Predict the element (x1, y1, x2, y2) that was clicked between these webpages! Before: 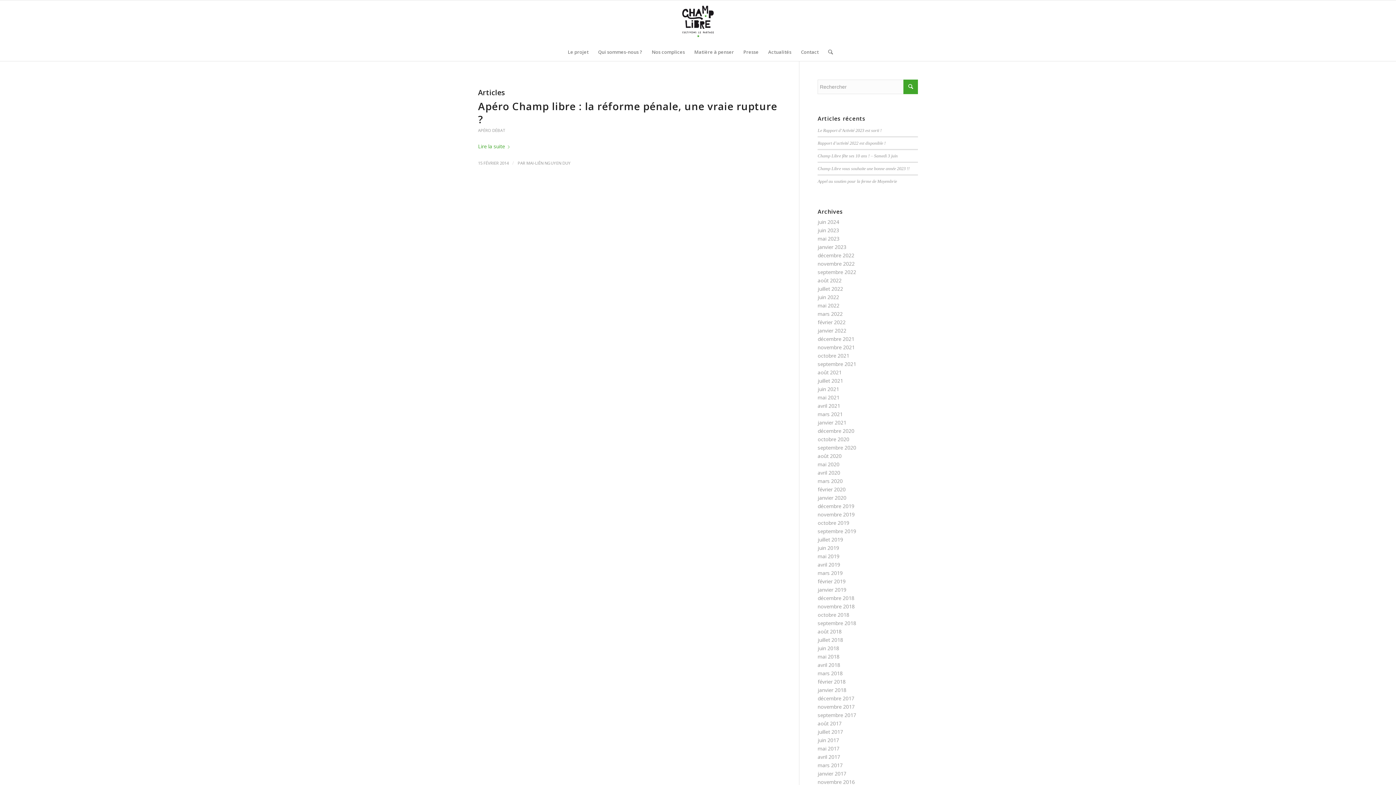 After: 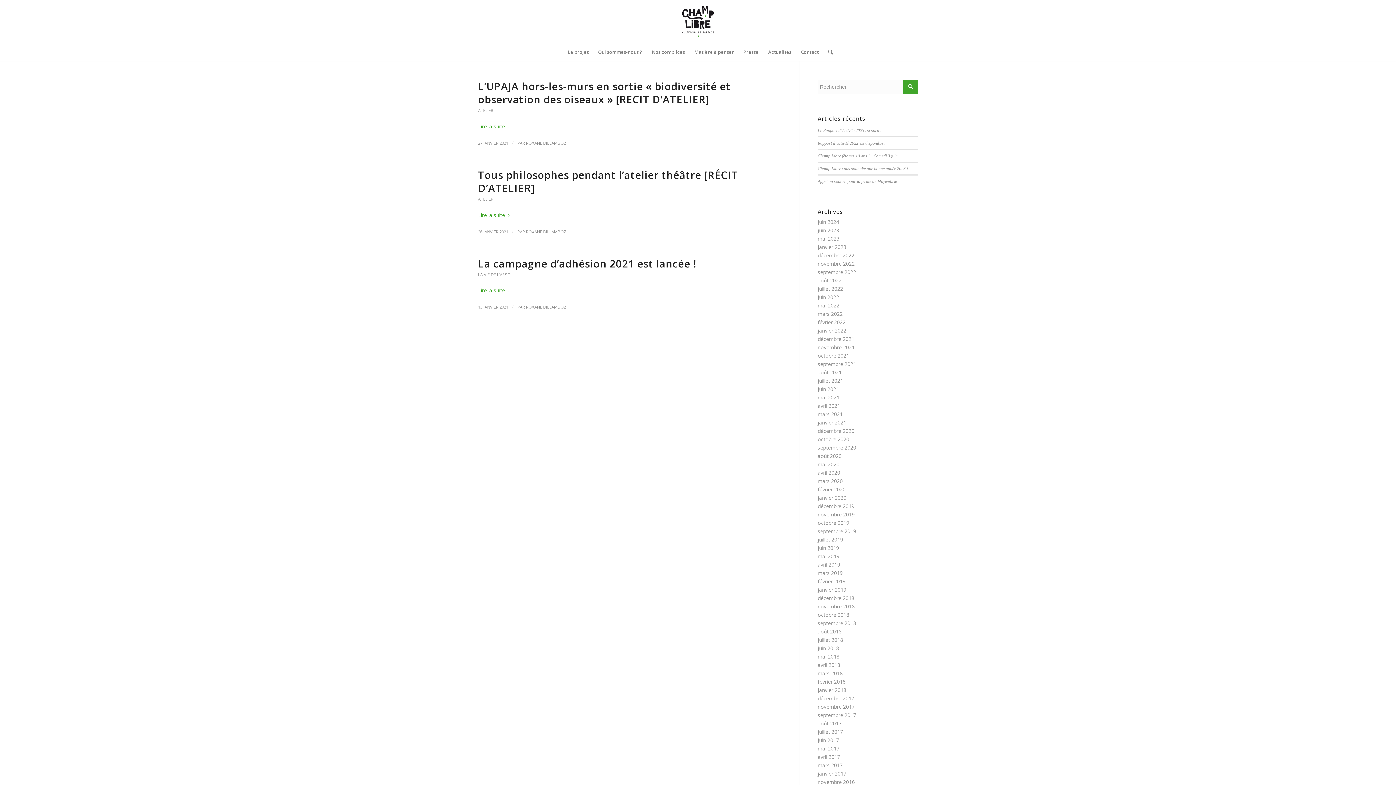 Action: bbox: (817, 419, 846, 426) label: janvier 2021